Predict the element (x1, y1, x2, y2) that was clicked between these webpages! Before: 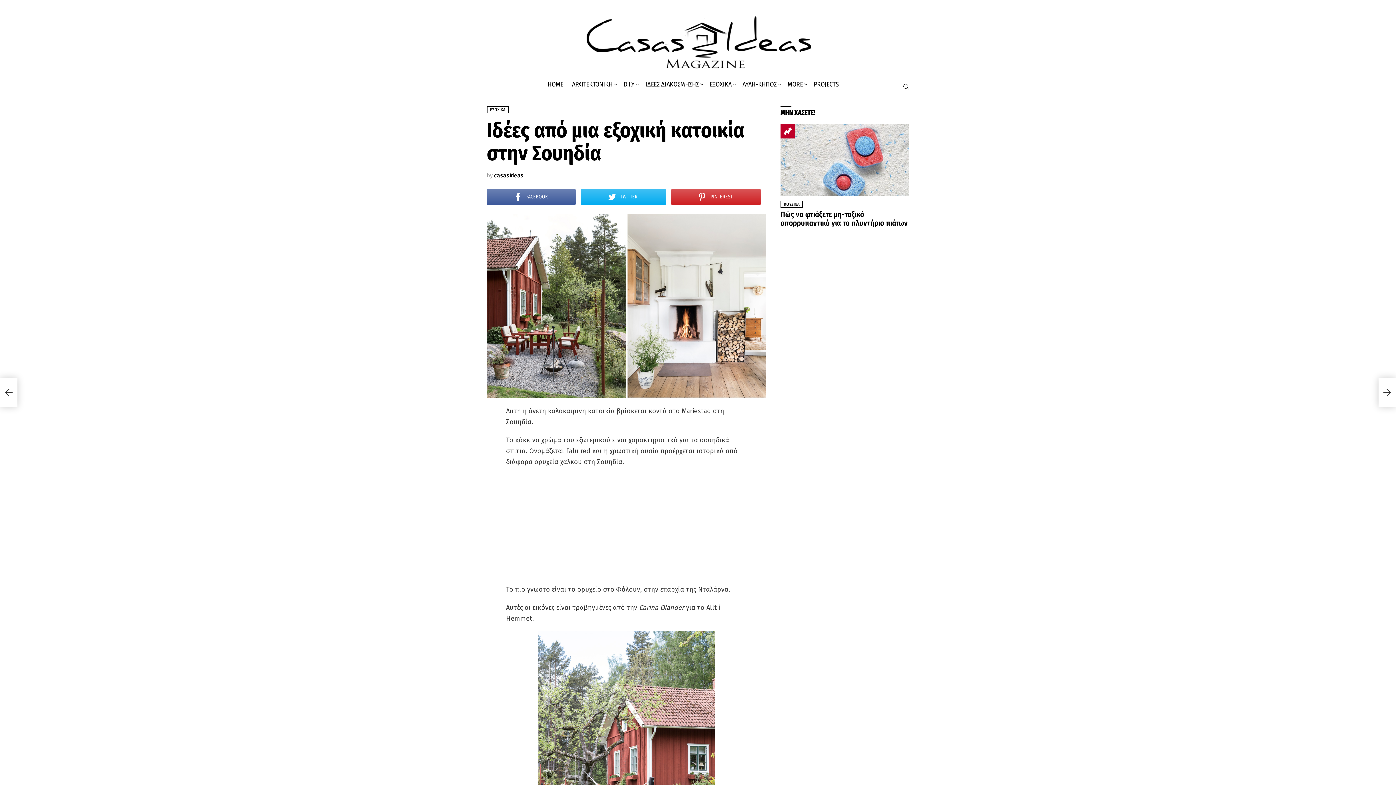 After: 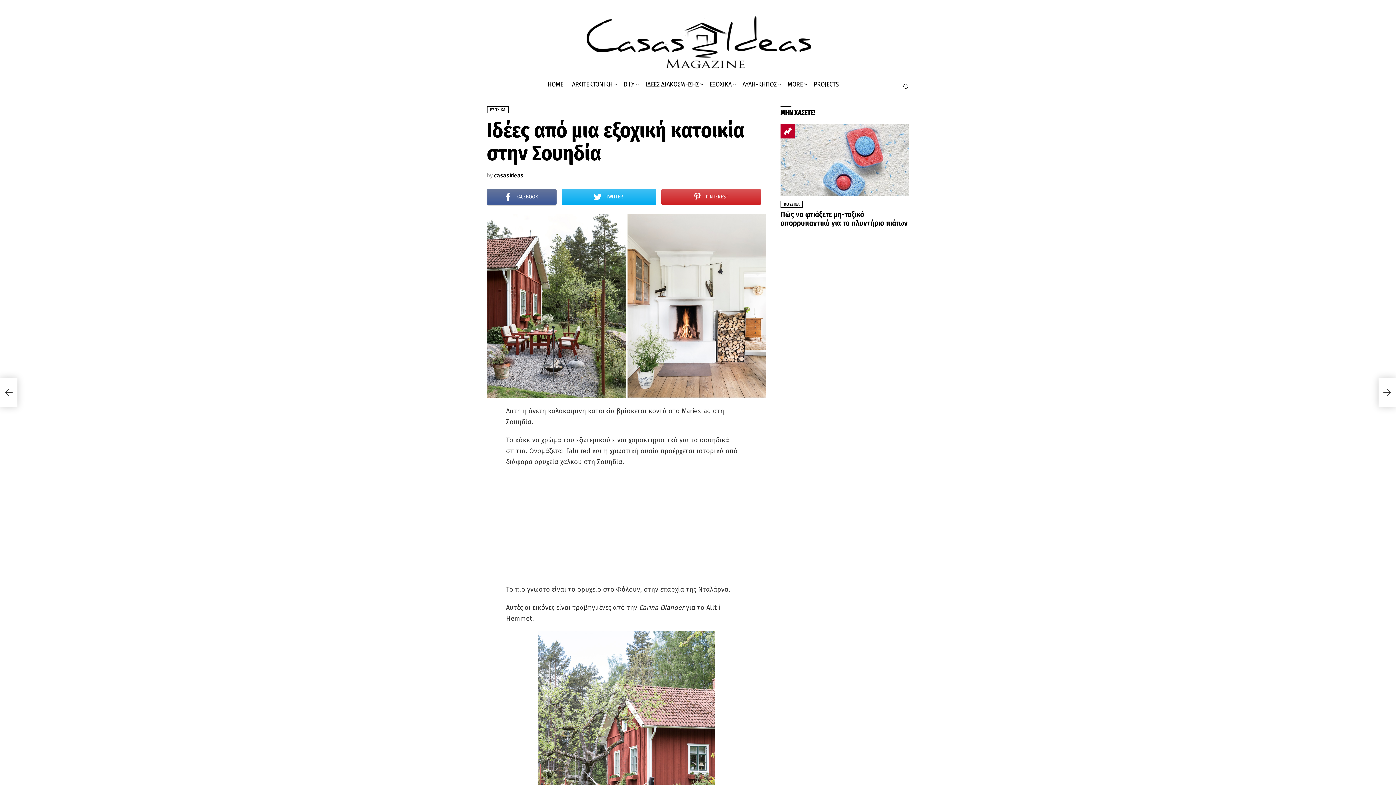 Action: bbox: (486, 188, 576, 205) label: FACEBOOK